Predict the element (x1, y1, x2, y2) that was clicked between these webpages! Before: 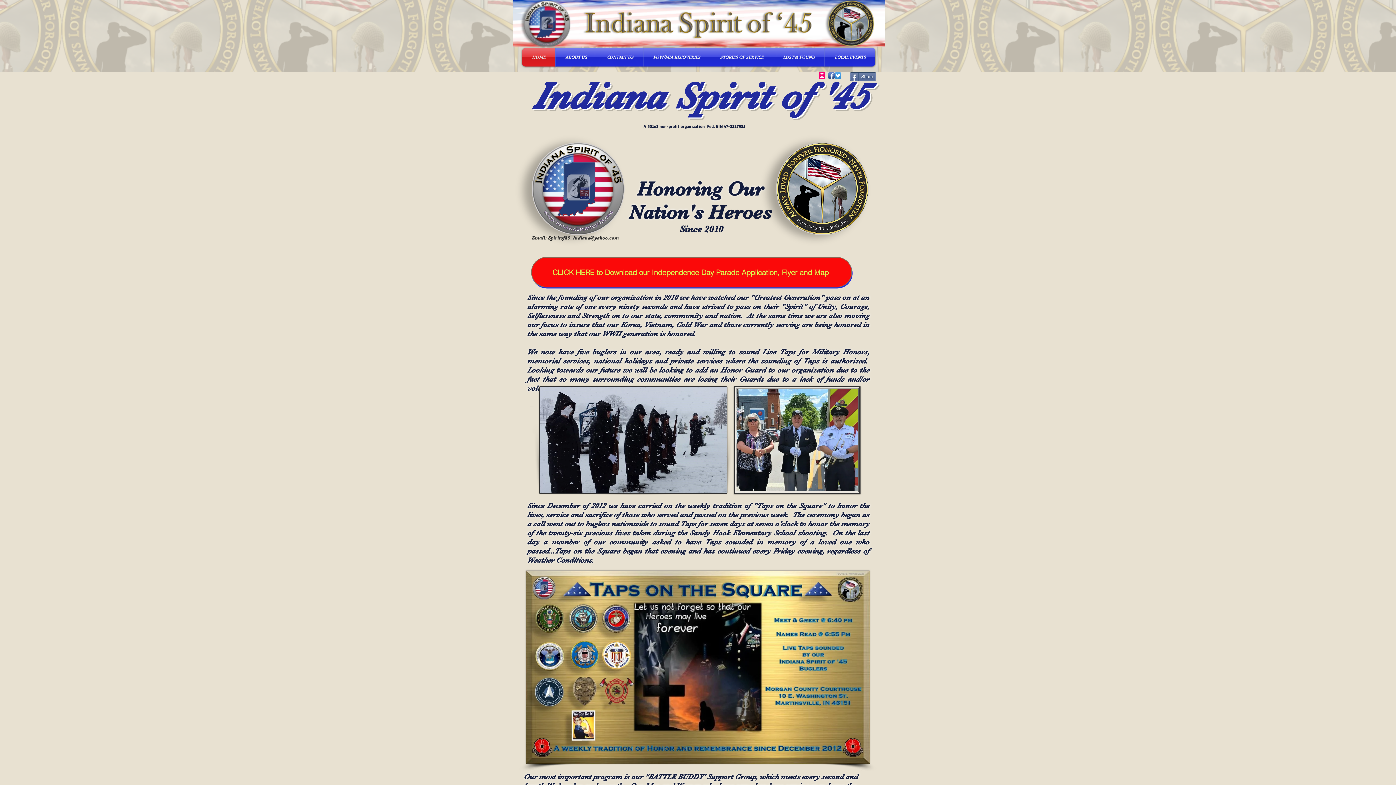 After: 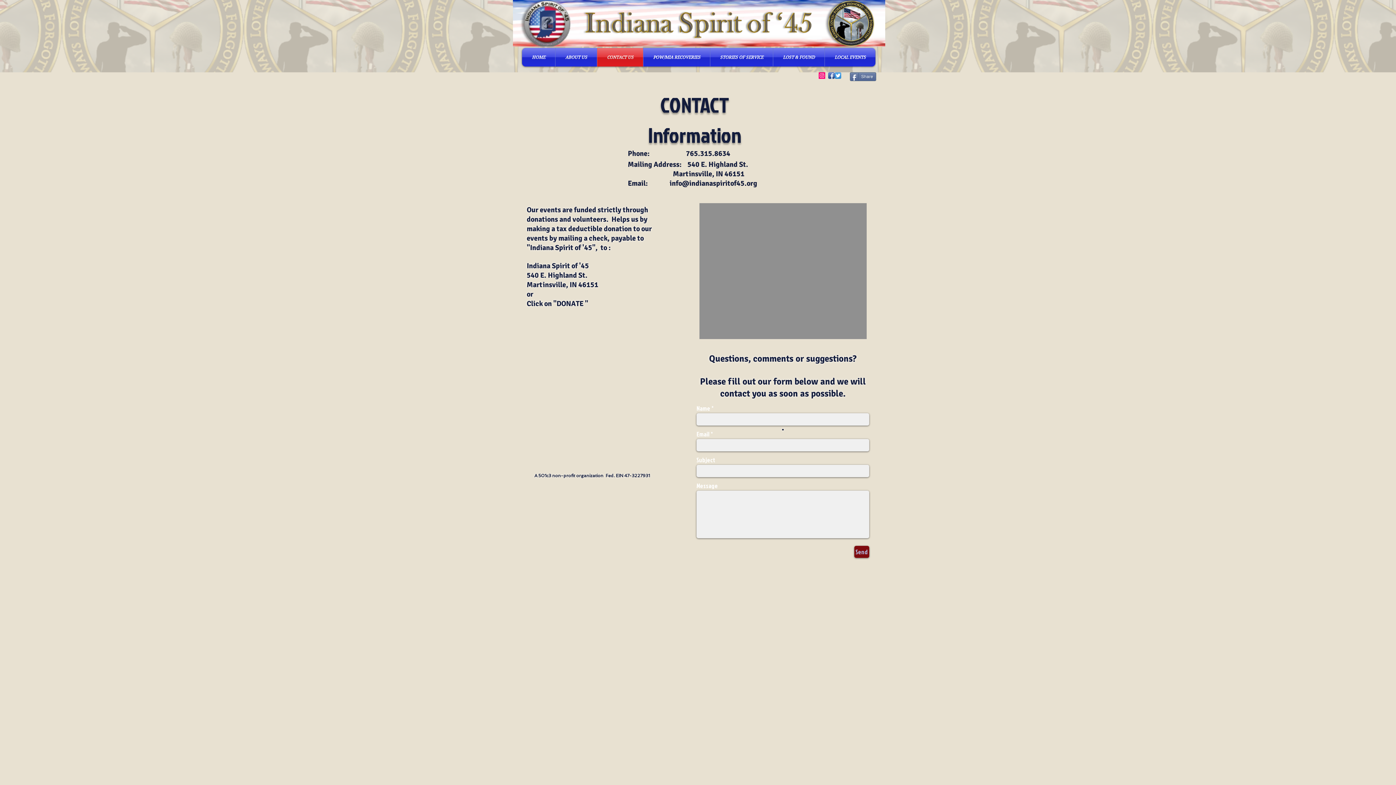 Action: label: CONTACT US bbox: (597, 48, 643, 66)